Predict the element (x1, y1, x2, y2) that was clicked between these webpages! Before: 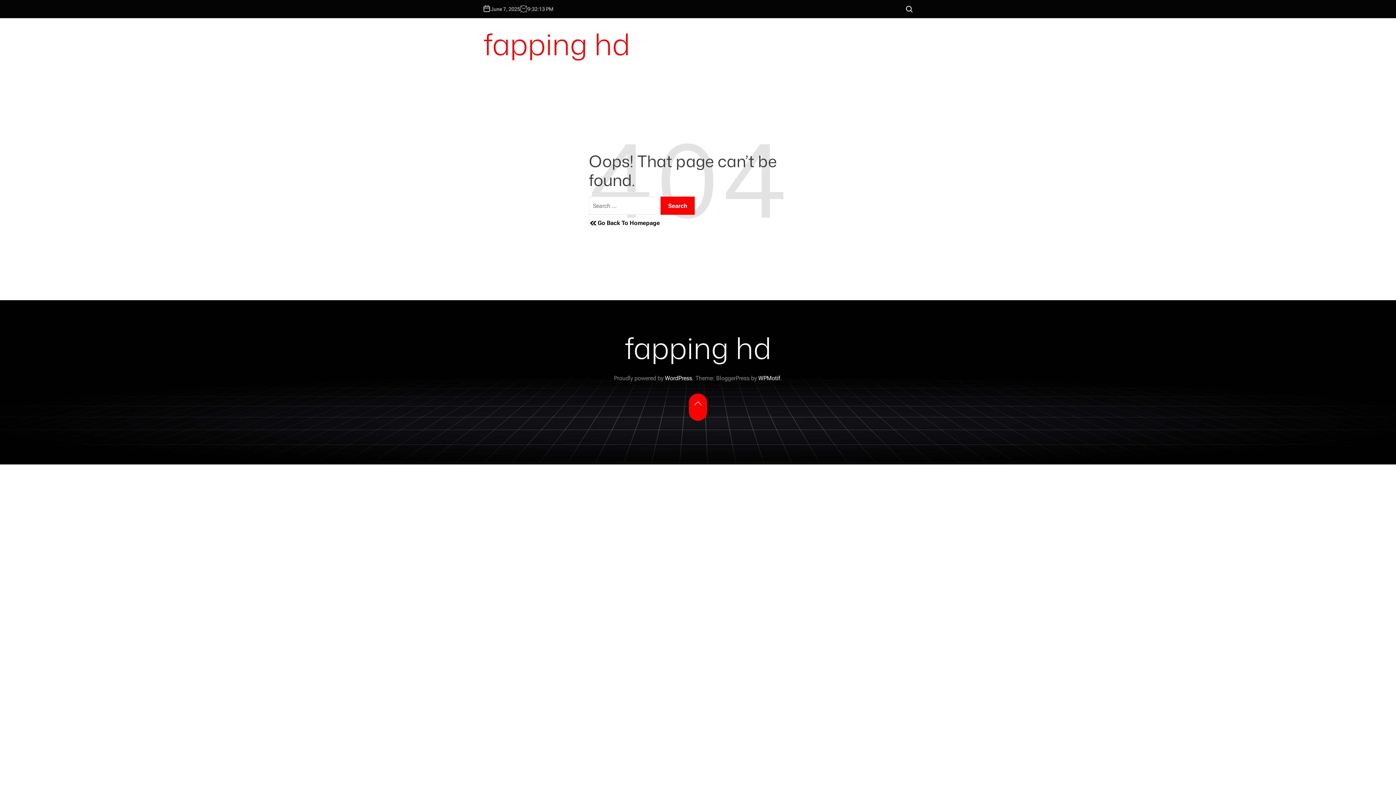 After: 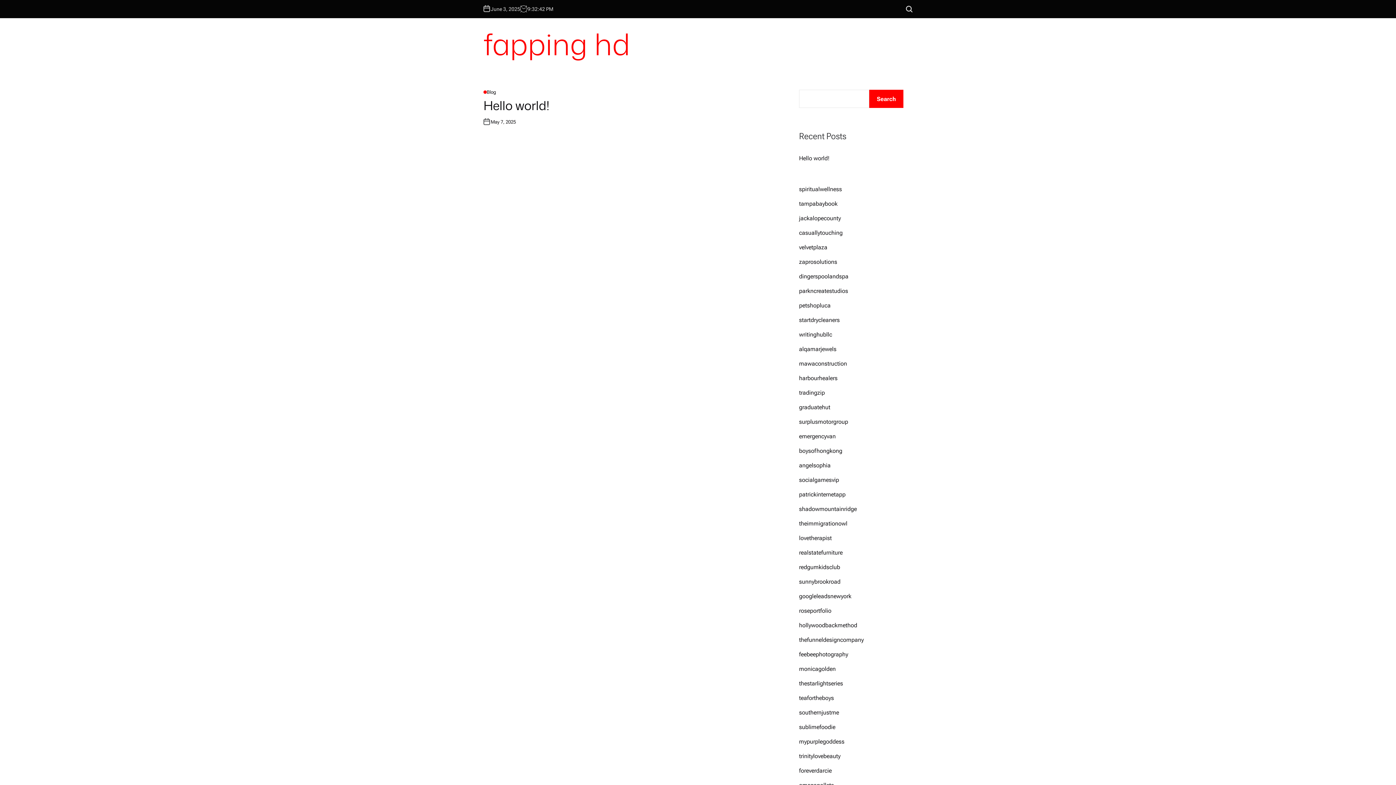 Action: label: fapping hd bbox: (624, 333, 771, 362)